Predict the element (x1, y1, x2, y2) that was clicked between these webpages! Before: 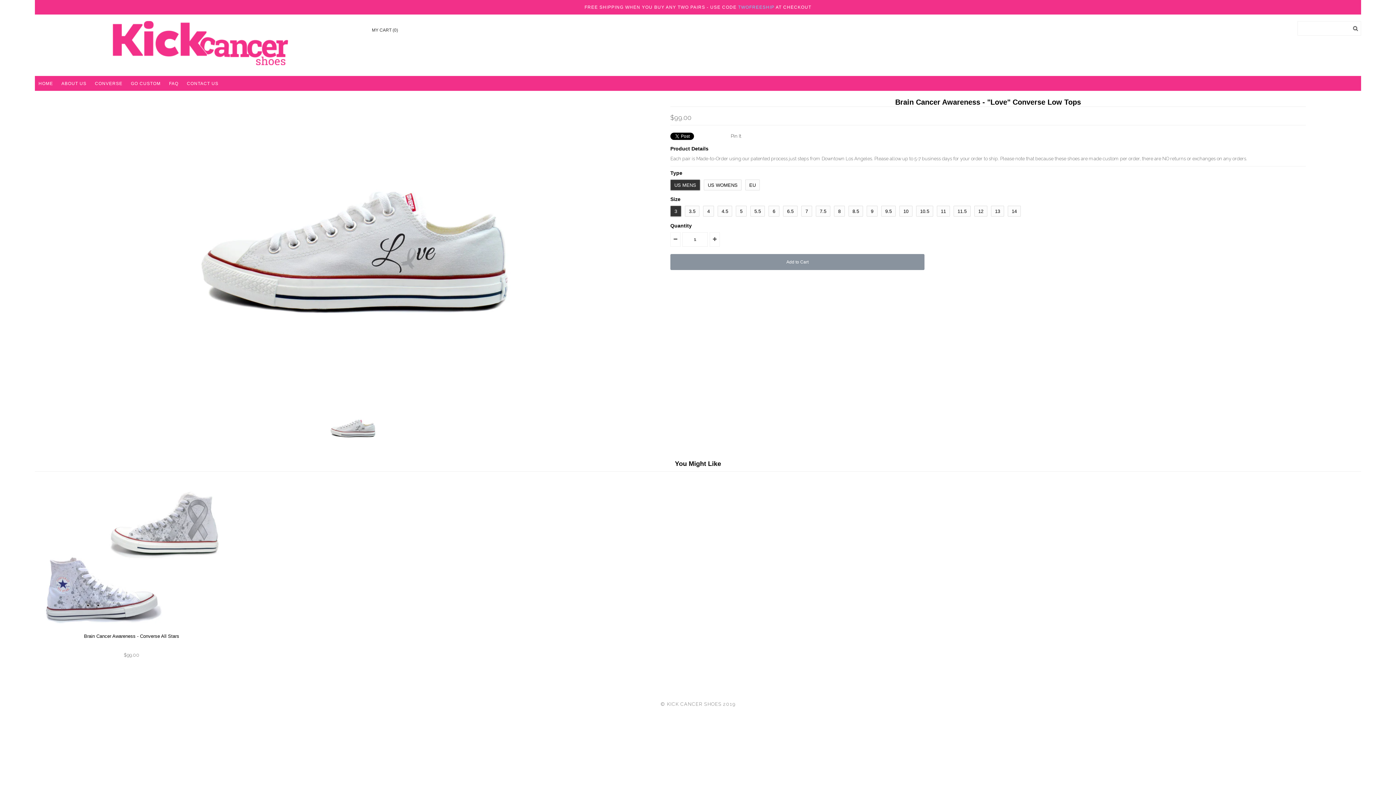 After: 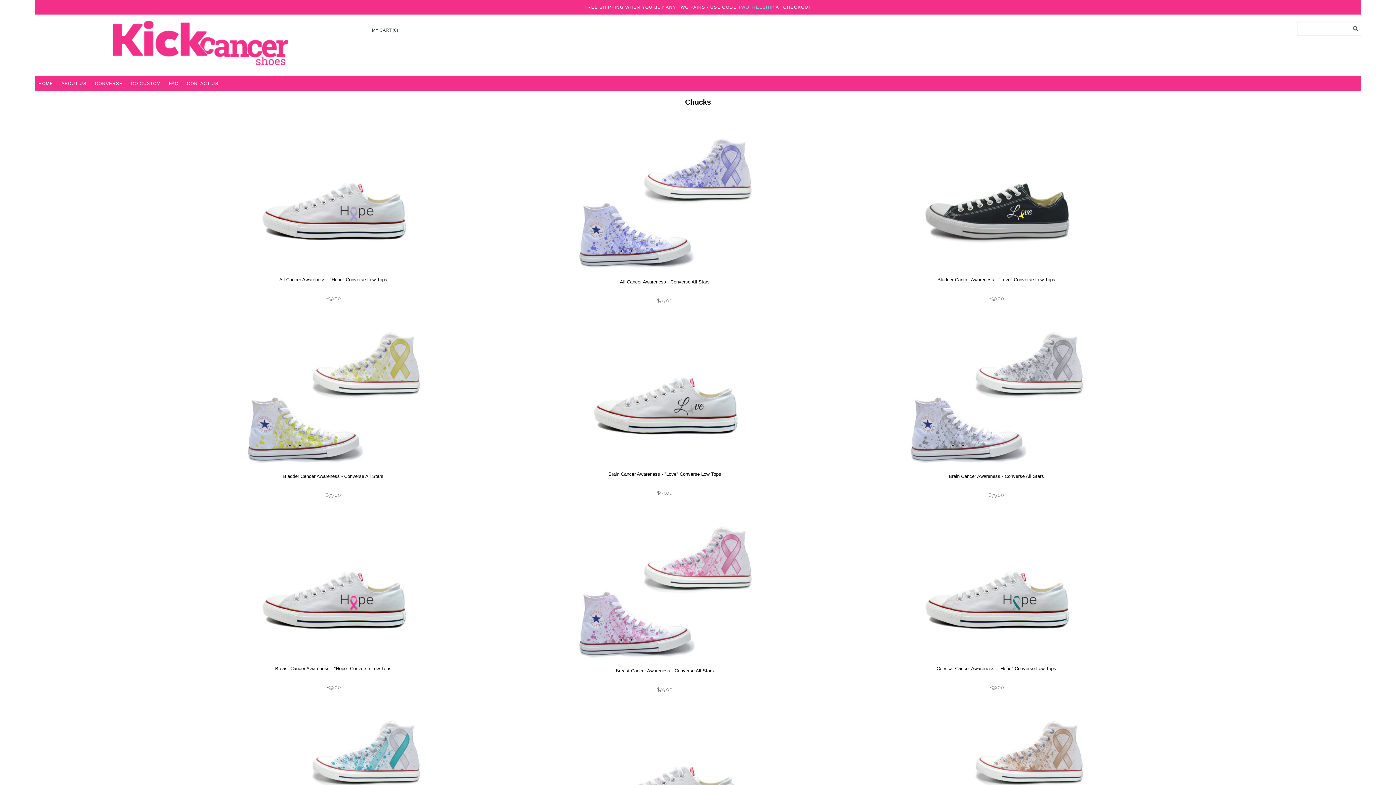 Action: bbox: (91, 76, 126, 90) label: CONVERSE